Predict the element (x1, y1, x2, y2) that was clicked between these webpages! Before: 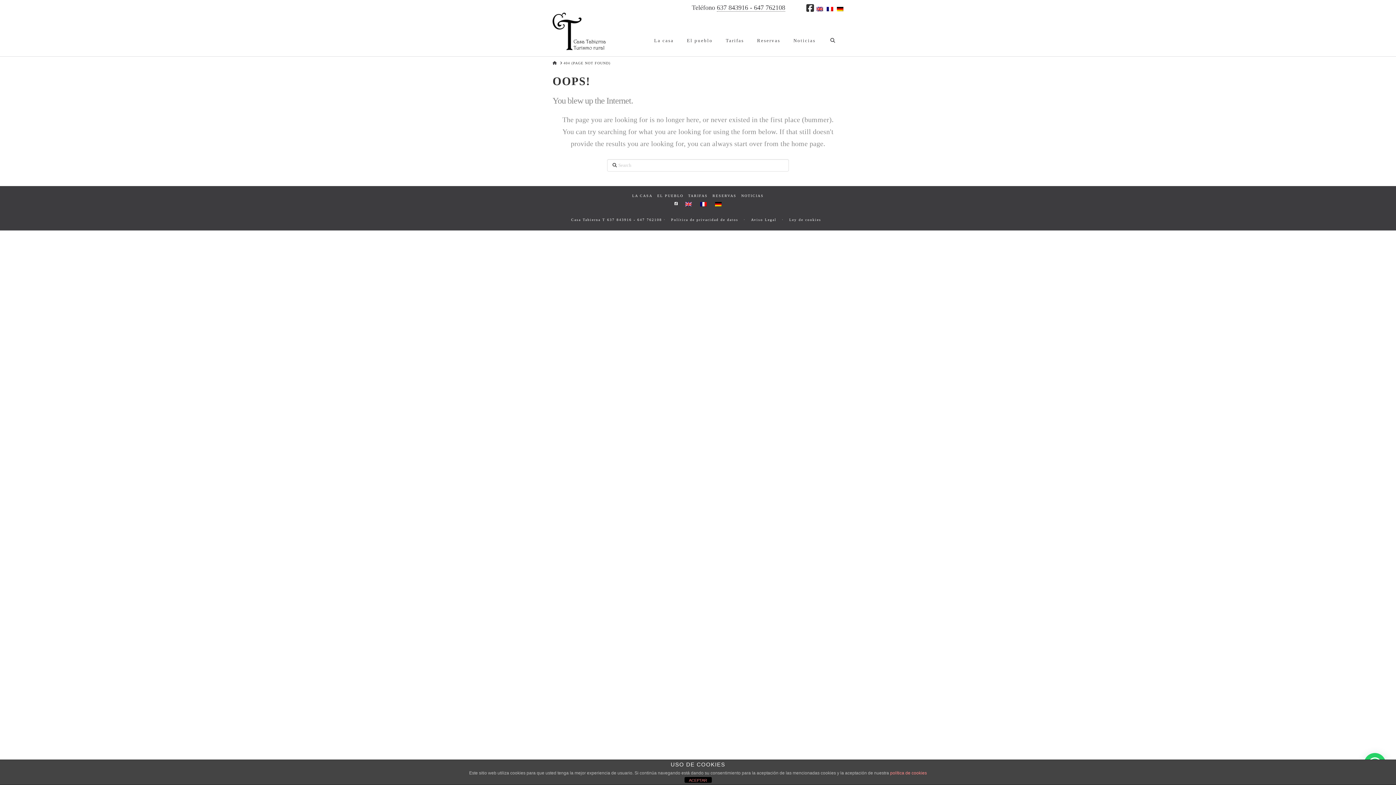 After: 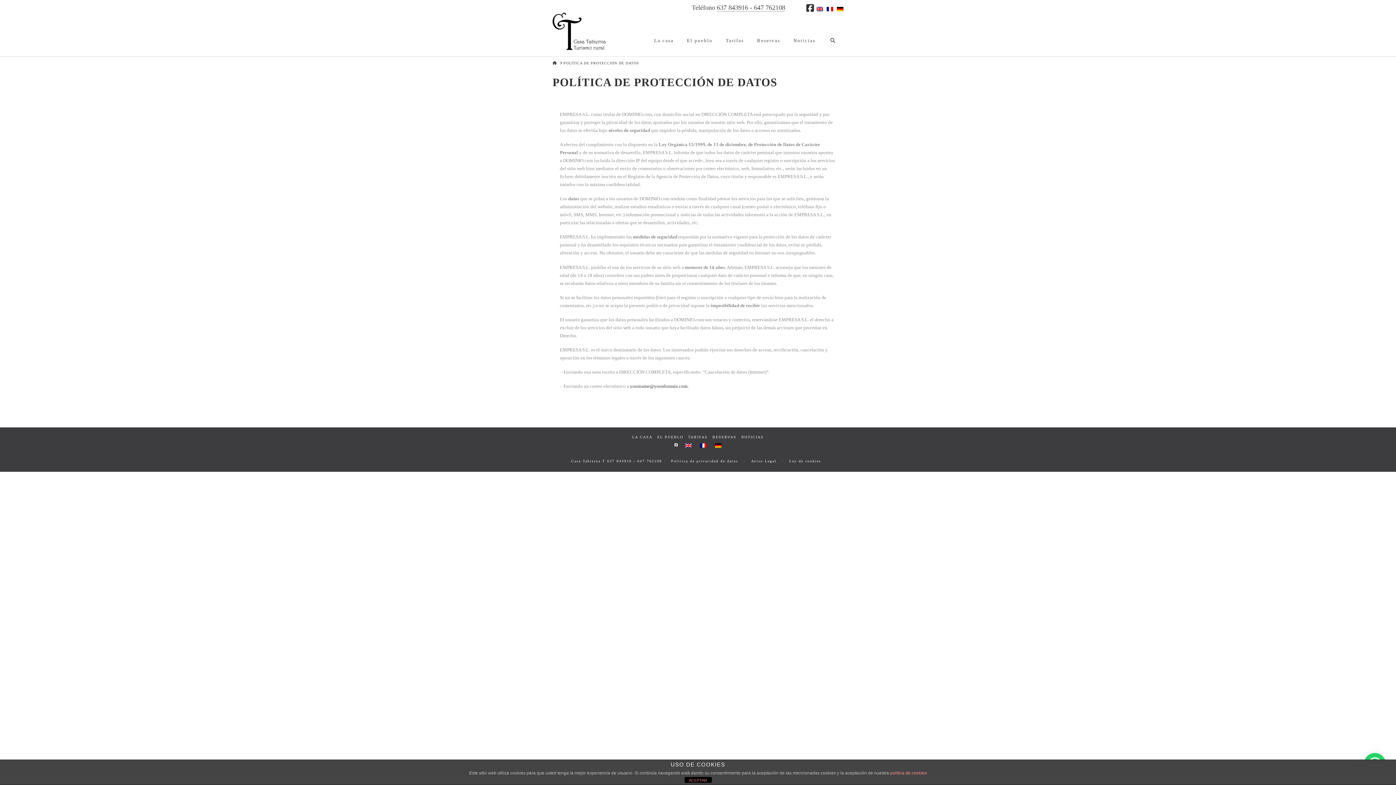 Action: bbox: (671, 217, 738, 222) label: Política de privacidad de datos